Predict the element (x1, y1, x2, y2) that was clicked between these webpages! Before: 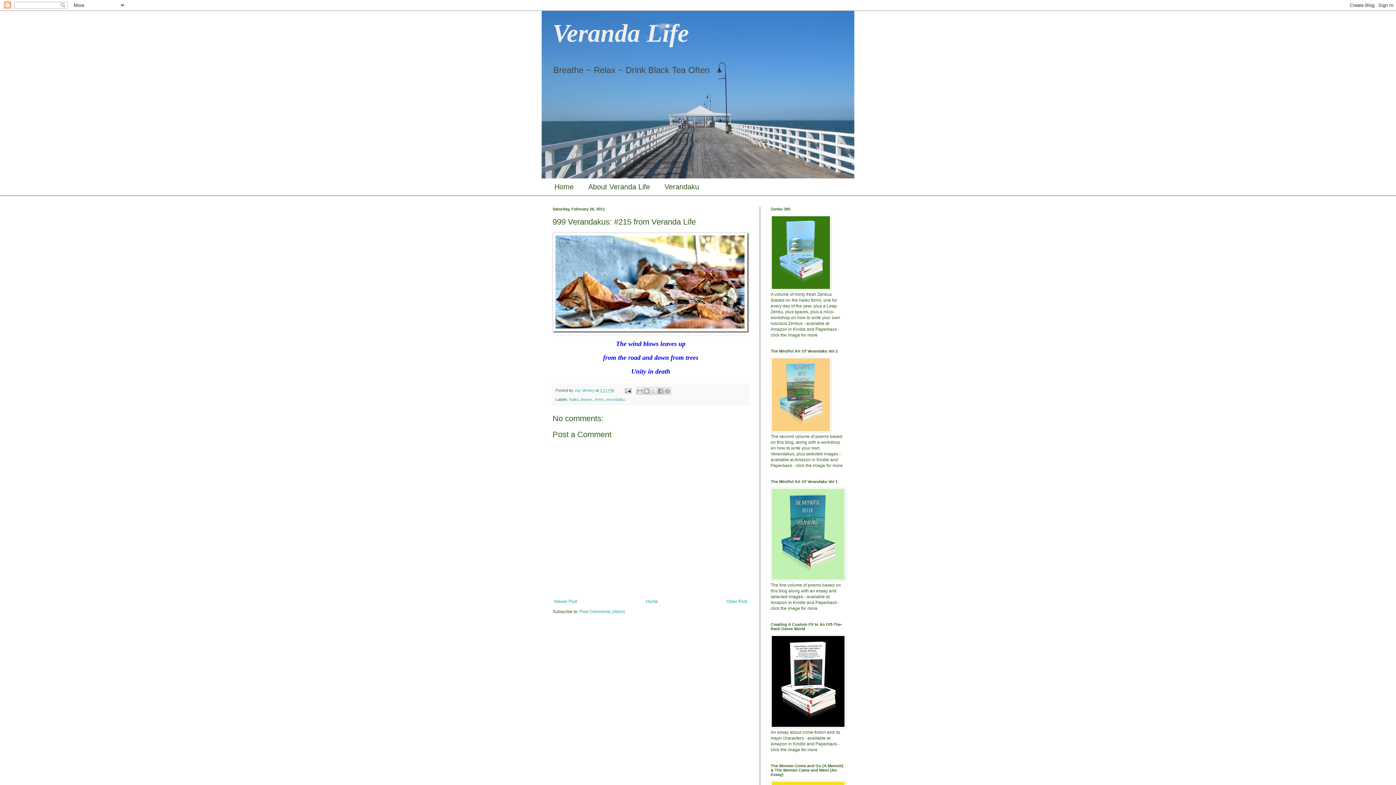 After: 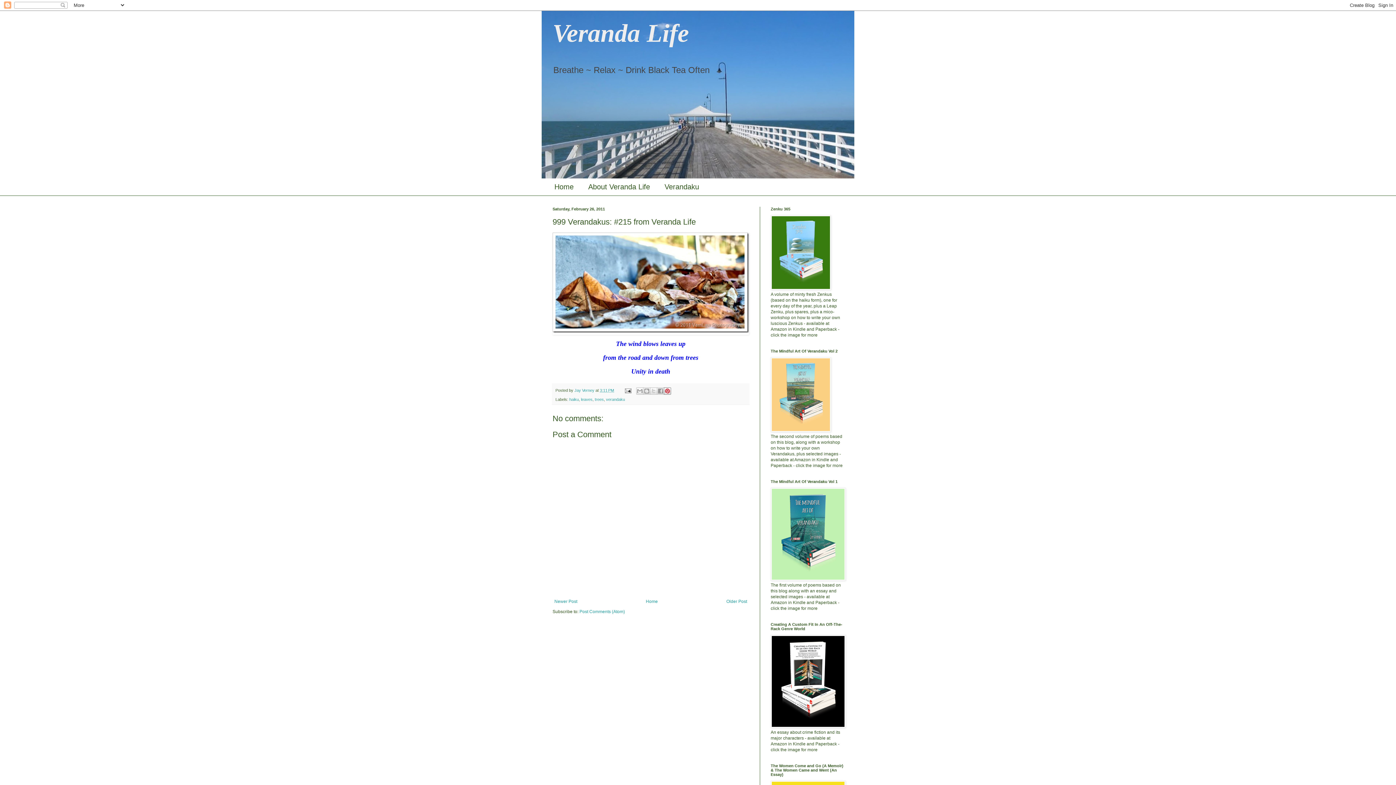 Action: bbox: (663, 387, 671, 394) label: Share to Pinterest